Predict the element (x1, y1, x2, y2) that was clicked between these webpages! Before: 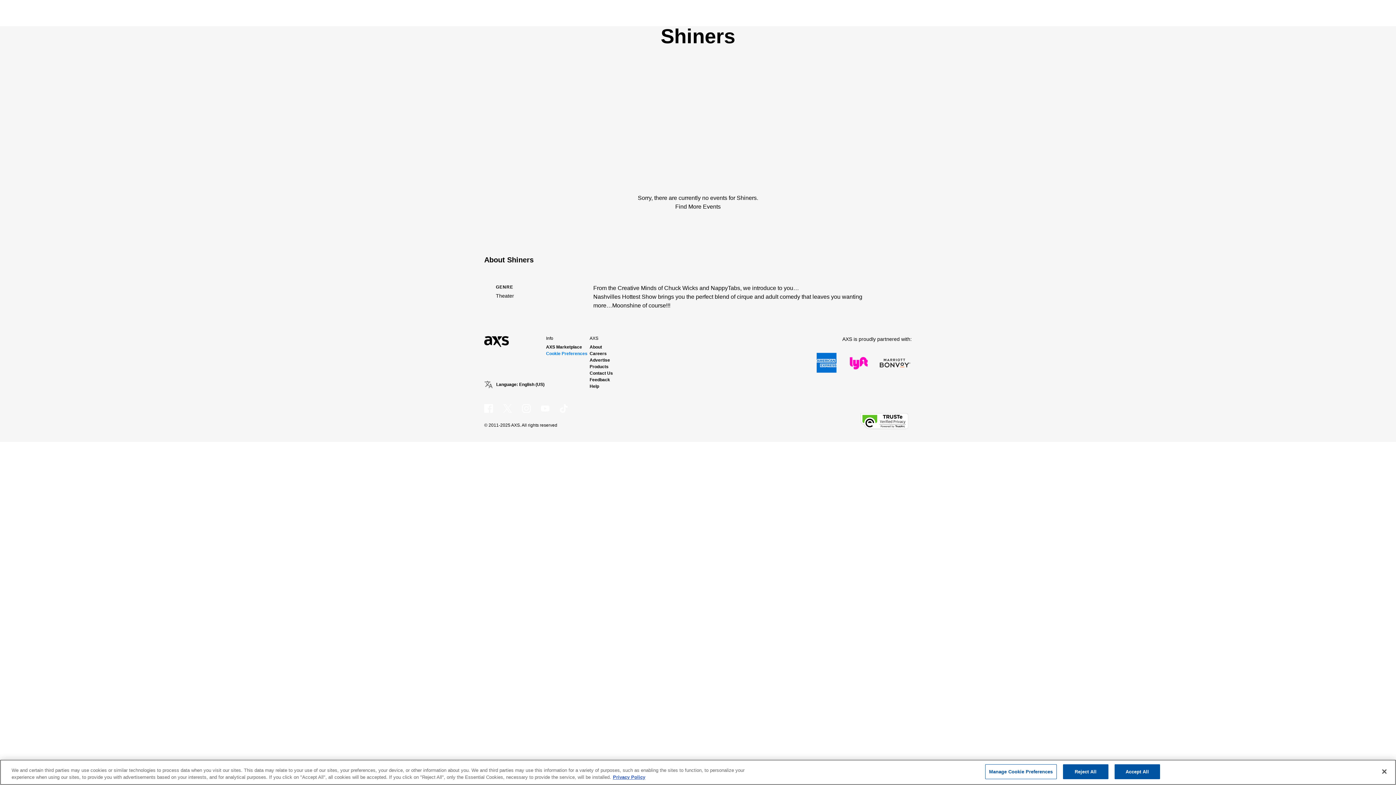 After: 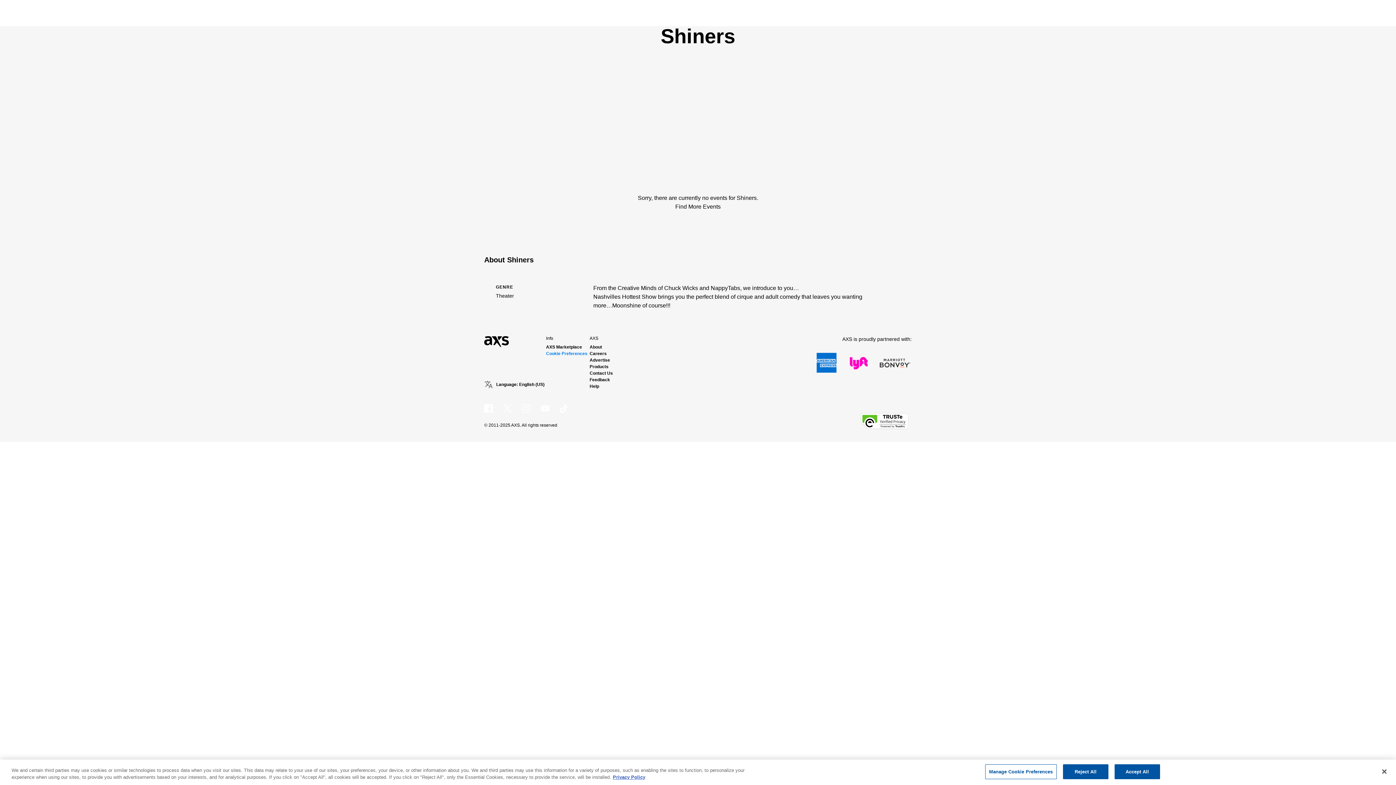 Action: bbox: (858, 412, 911, 428)